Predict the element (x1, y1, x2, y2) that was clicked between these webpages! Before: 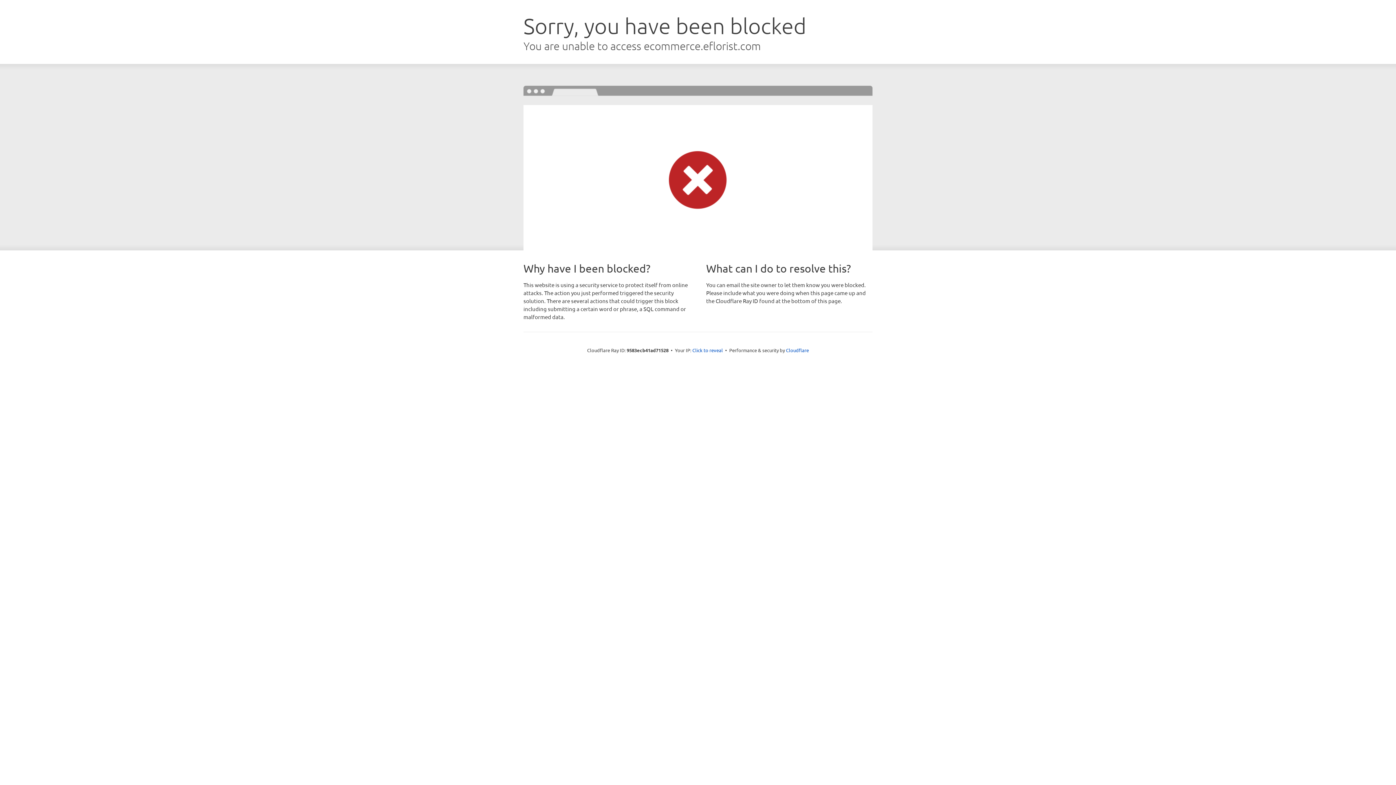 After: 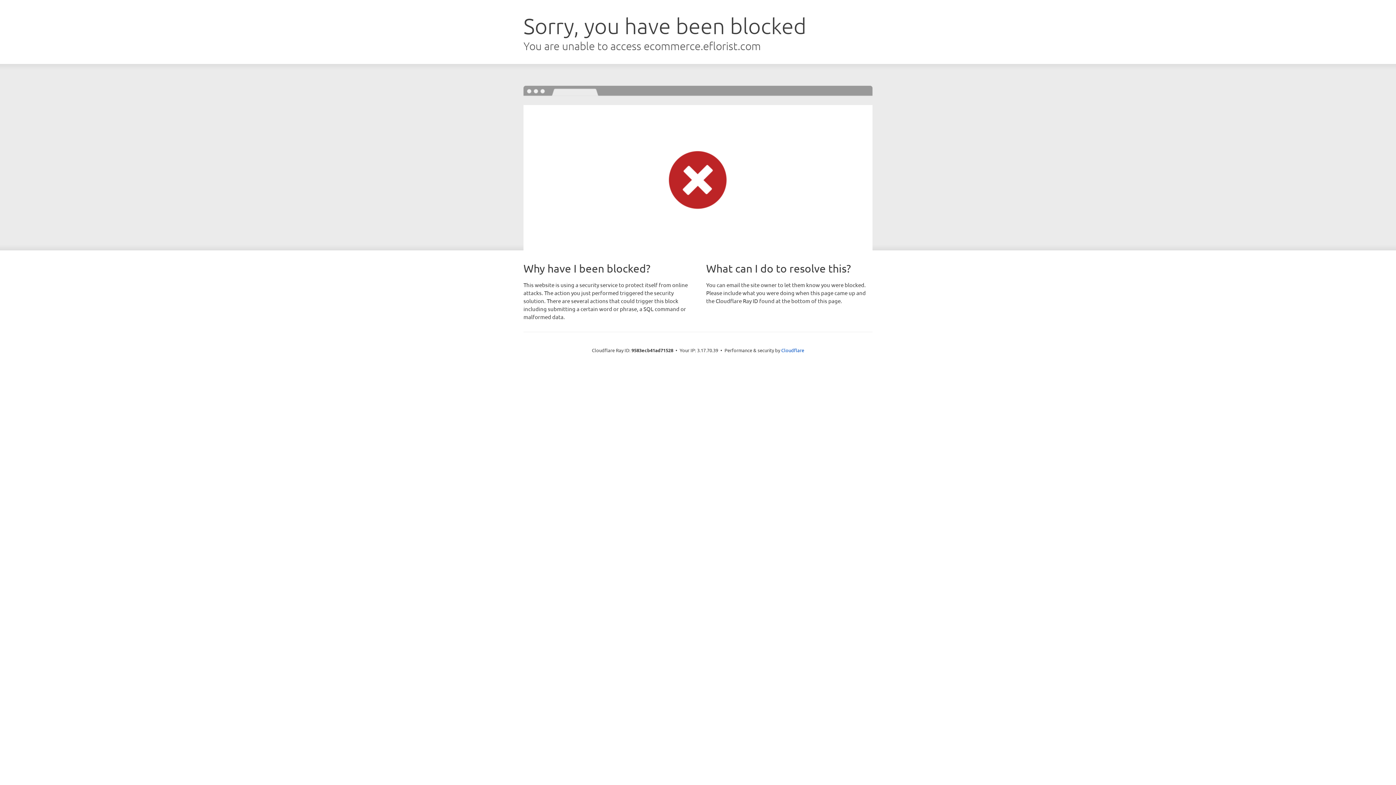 Action: bbox: (692, 346, 723, 353) label: Click to reveal